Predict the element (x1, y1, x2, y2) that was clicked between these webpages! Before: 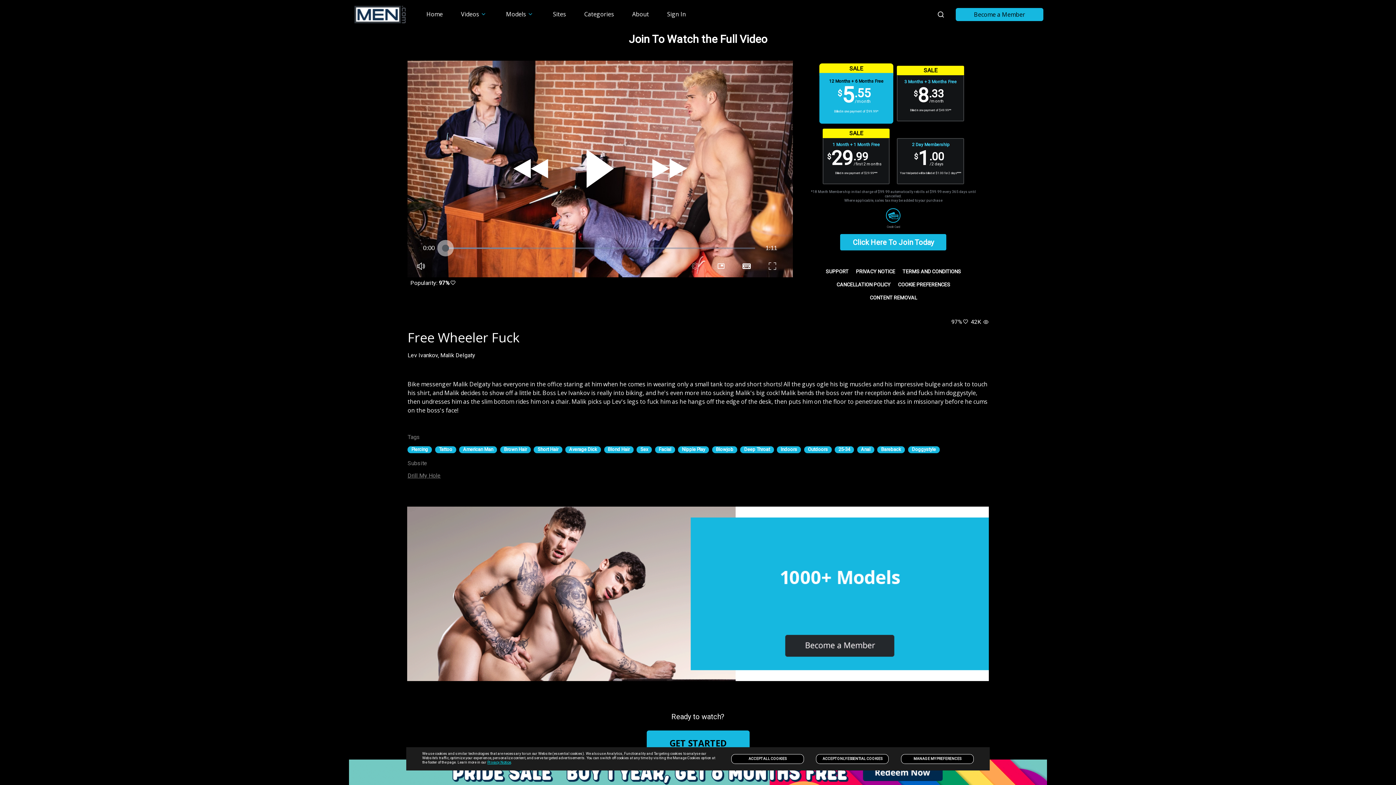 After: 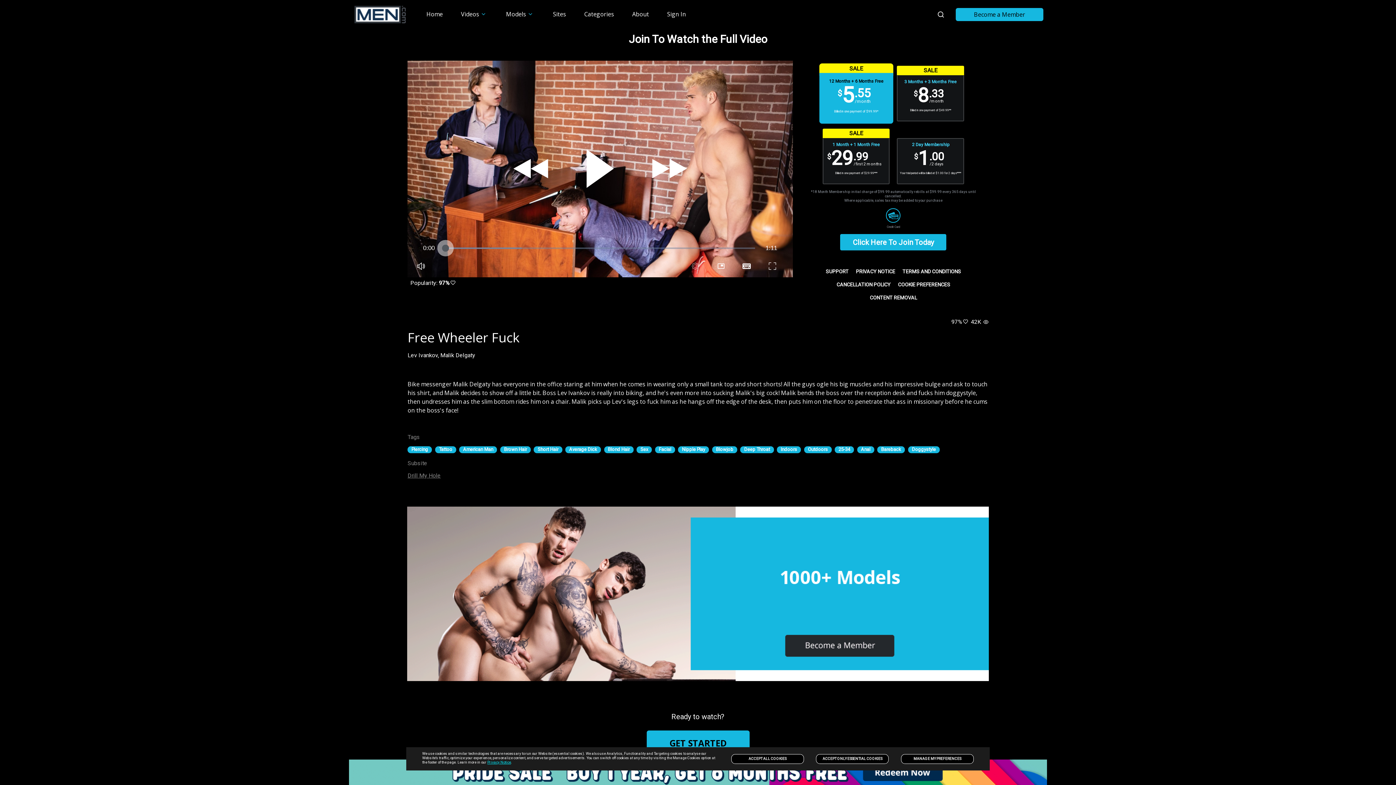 Action: label: Picture in Picture bbox: (715, 261, 726, 272)